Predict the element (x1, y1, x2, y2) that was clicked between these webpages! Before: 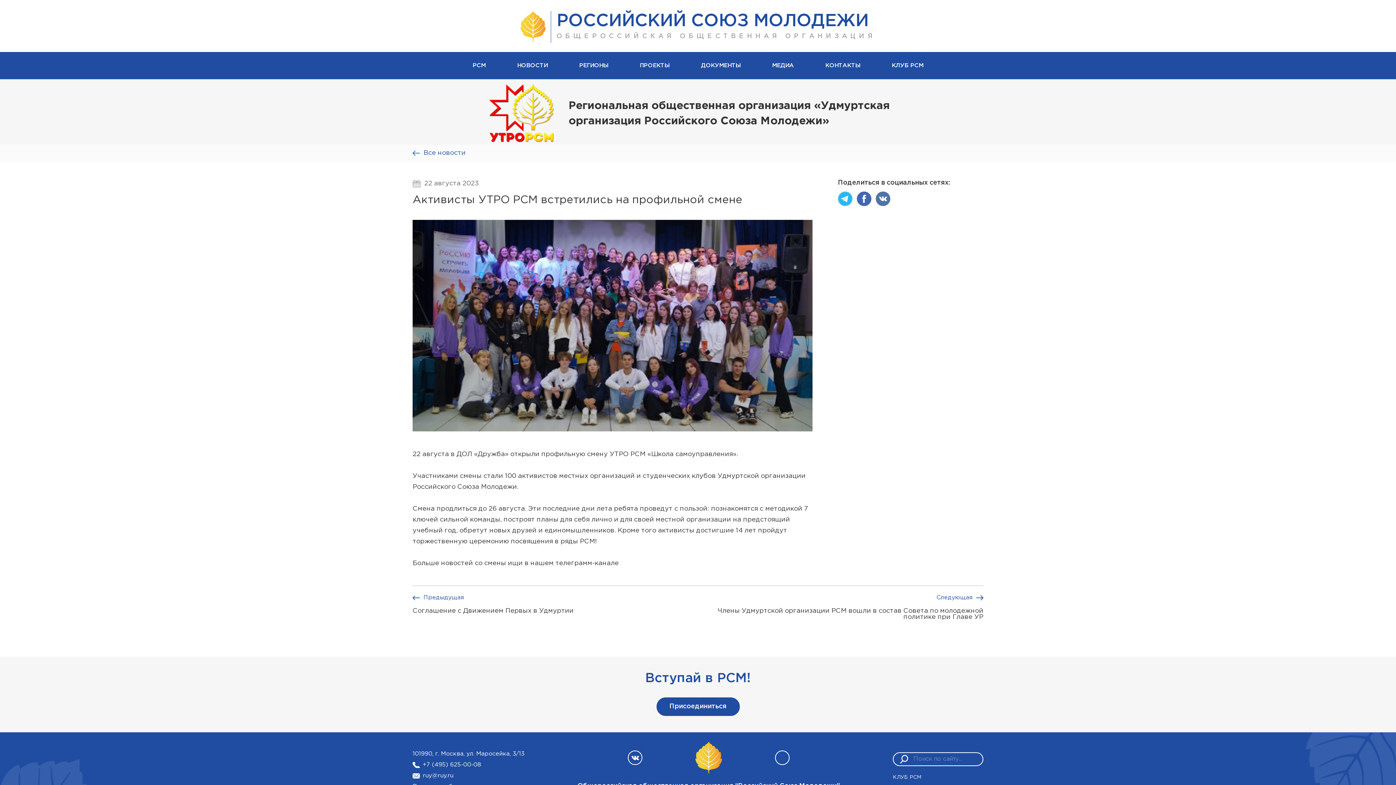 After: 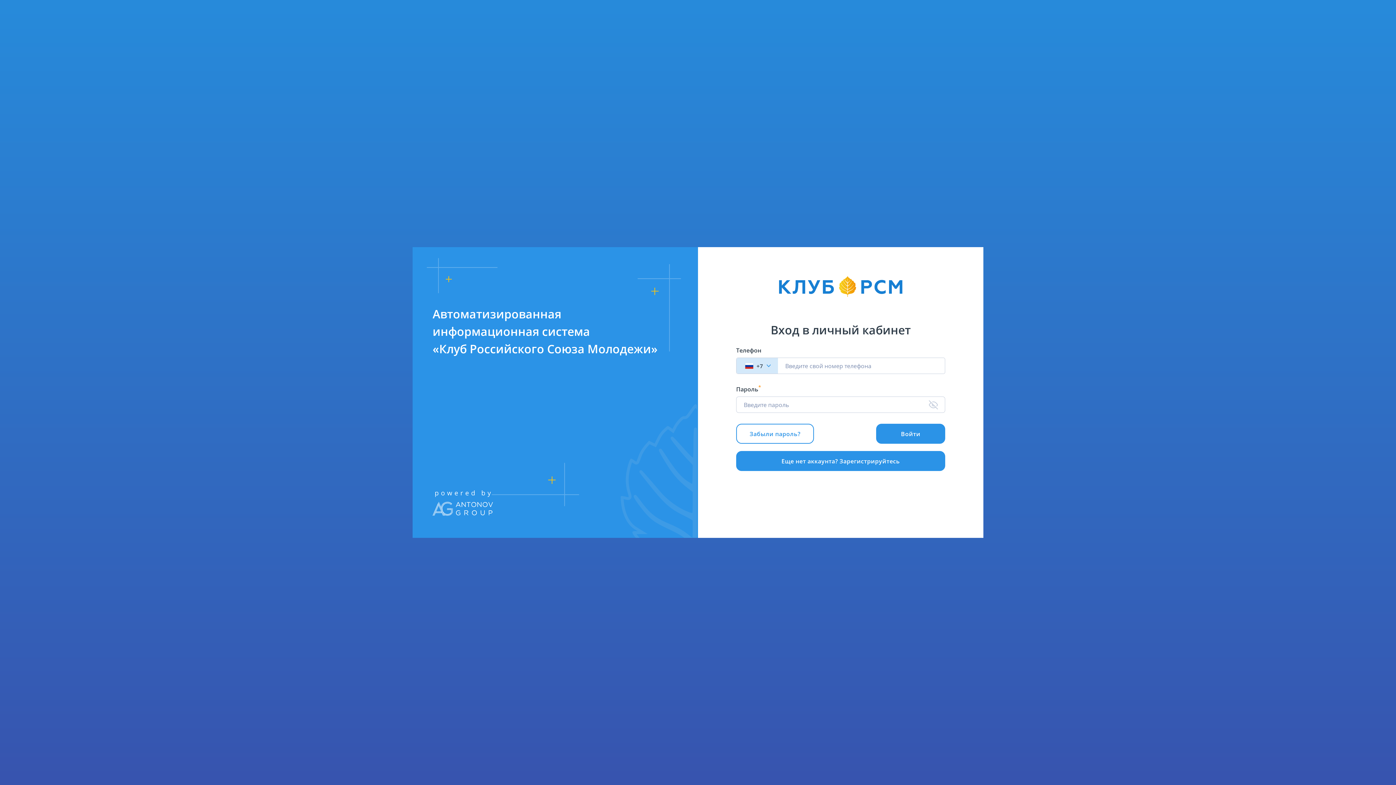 Action: bbox: (893, 775, 983, 780) label: КЛУБ РСМ